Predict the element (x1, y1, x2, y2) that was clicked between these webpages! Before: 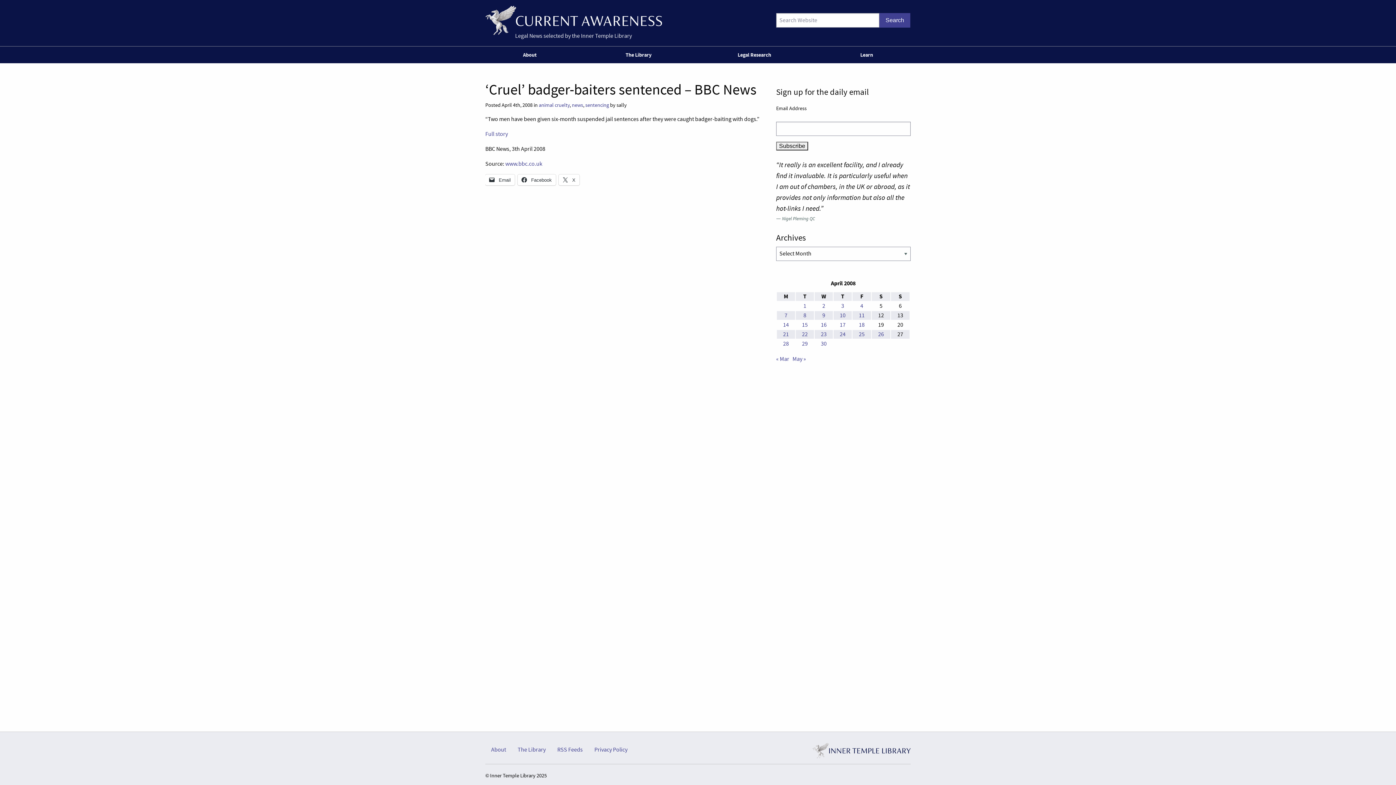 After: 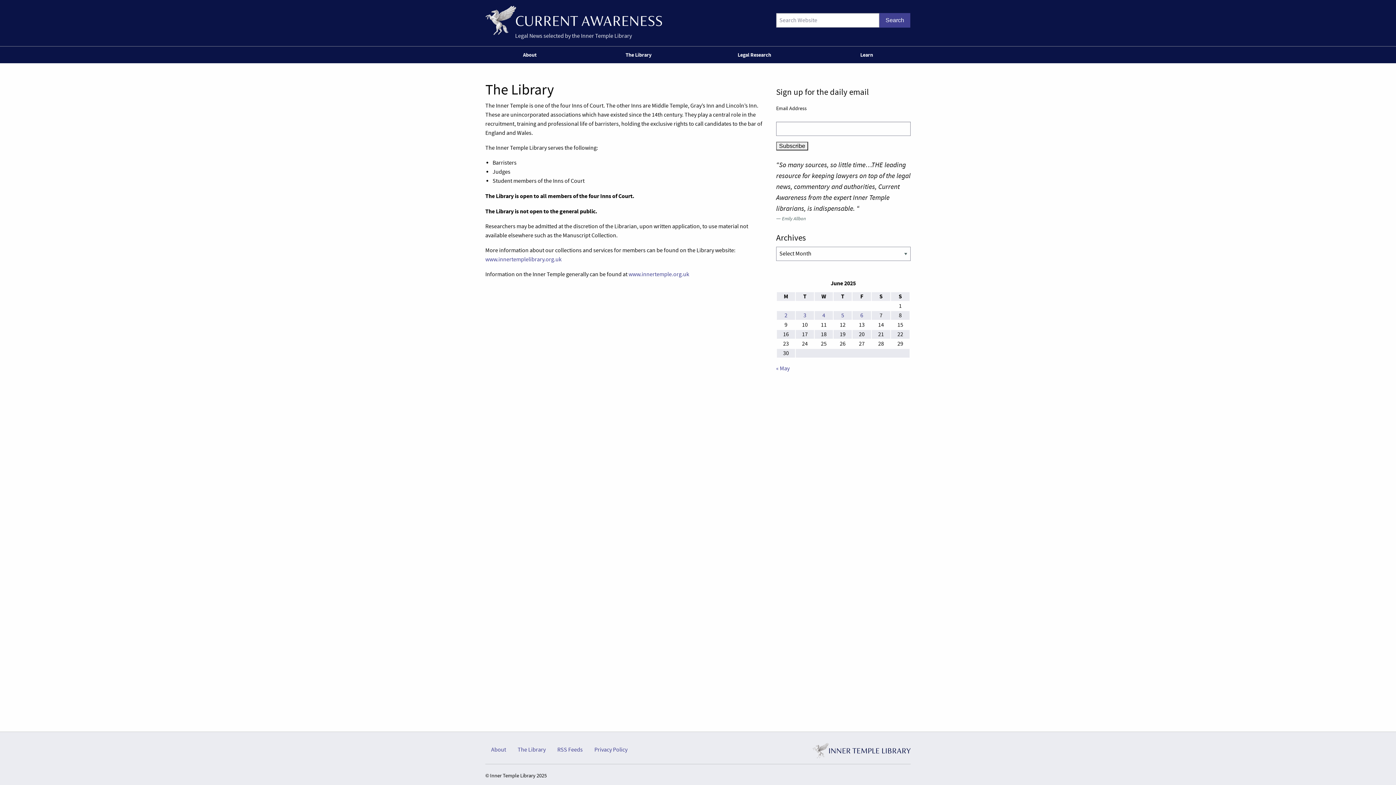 Action: bbox: (512, 743, 551, 757) label: The Library